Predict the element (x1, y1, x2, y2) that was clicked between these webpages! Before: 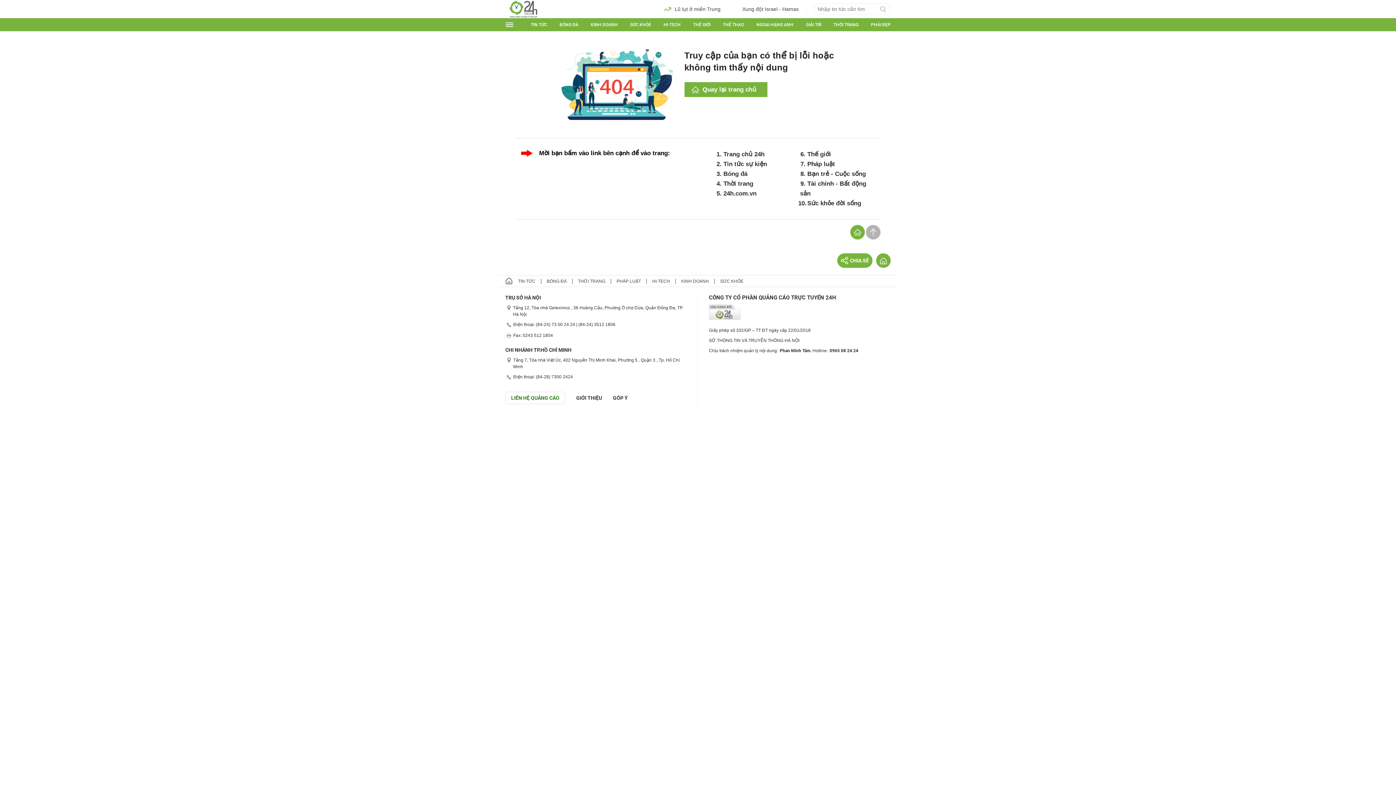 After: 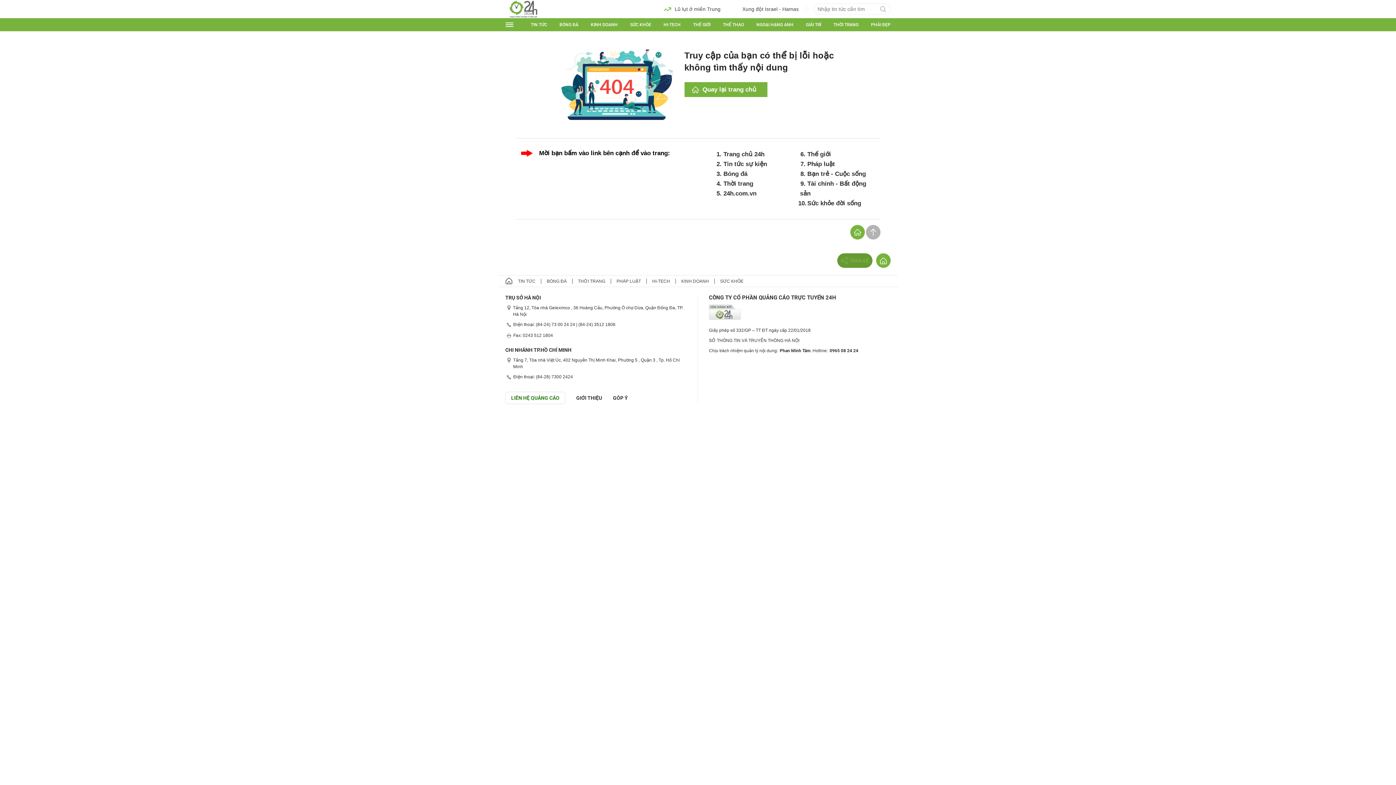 Action: label: CHIA SẺ bbox: (837, 253, 872, 268)